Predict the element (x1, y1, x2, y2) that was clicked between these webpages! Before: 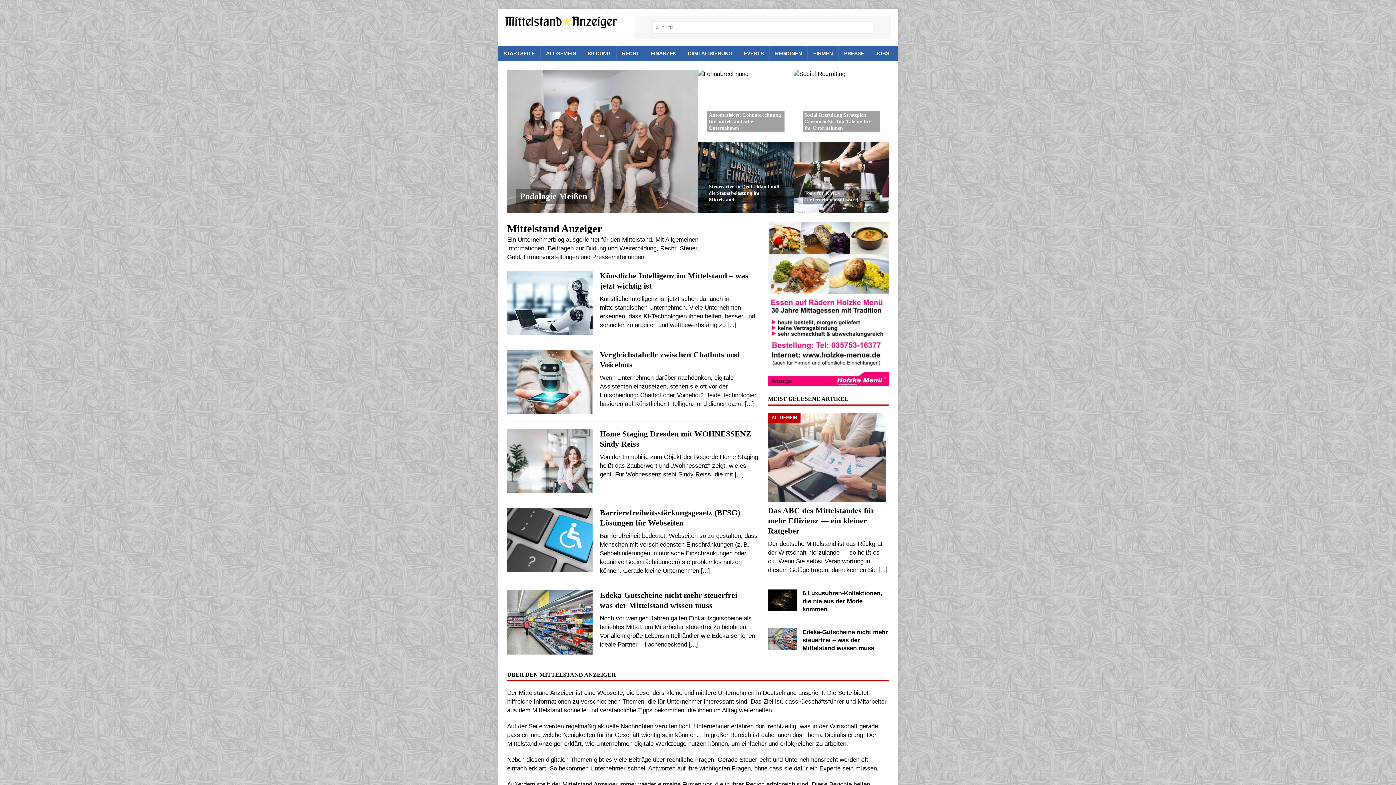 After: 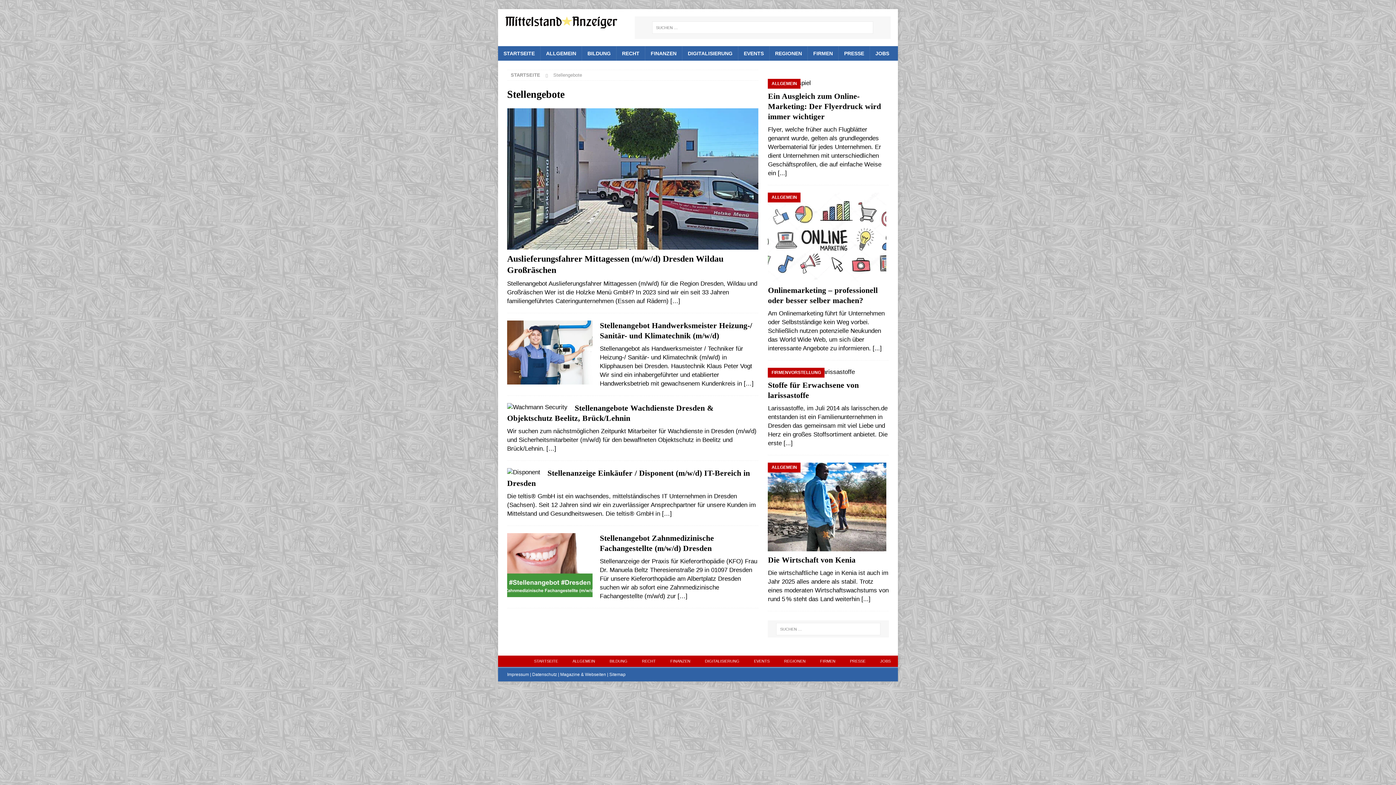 Action: label: JOBS bbox: (869, 46, 894, 60)